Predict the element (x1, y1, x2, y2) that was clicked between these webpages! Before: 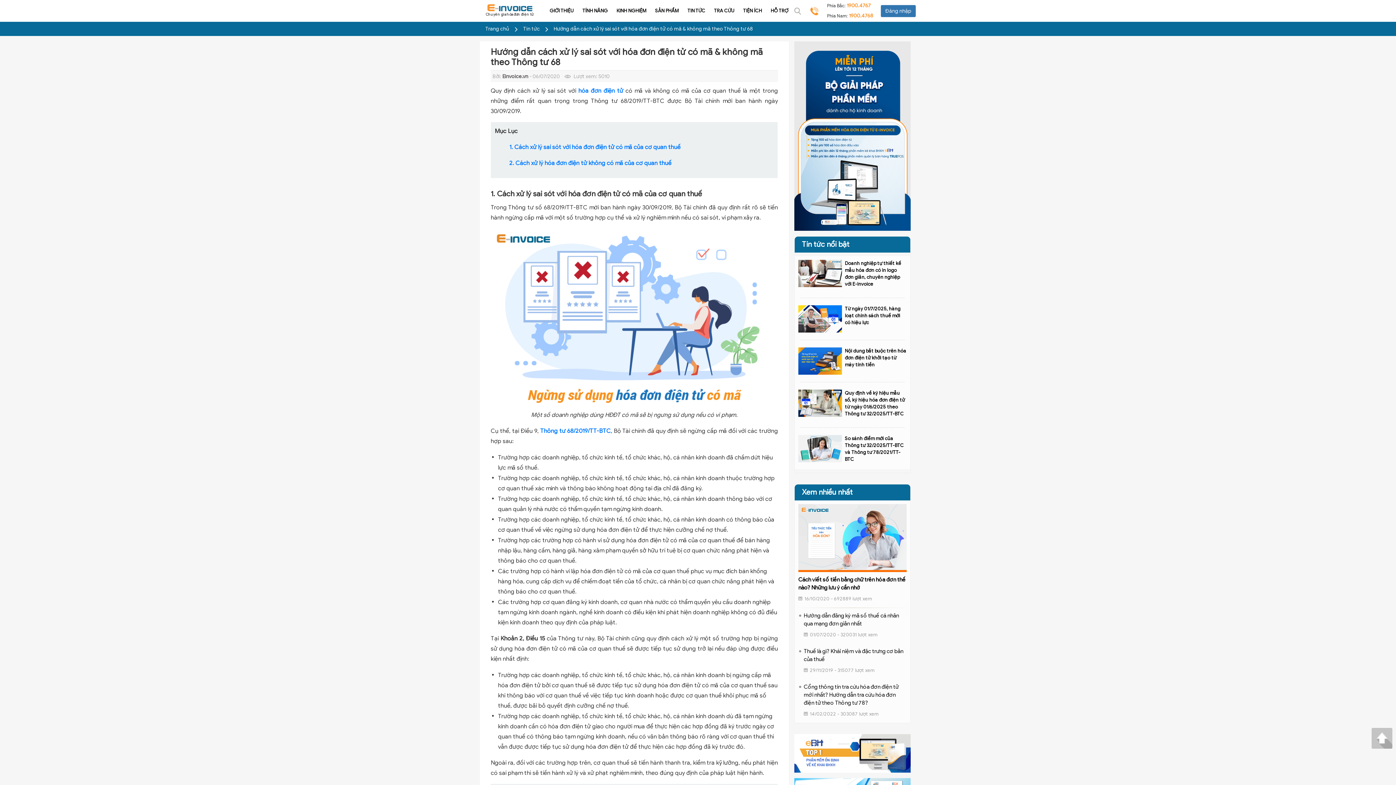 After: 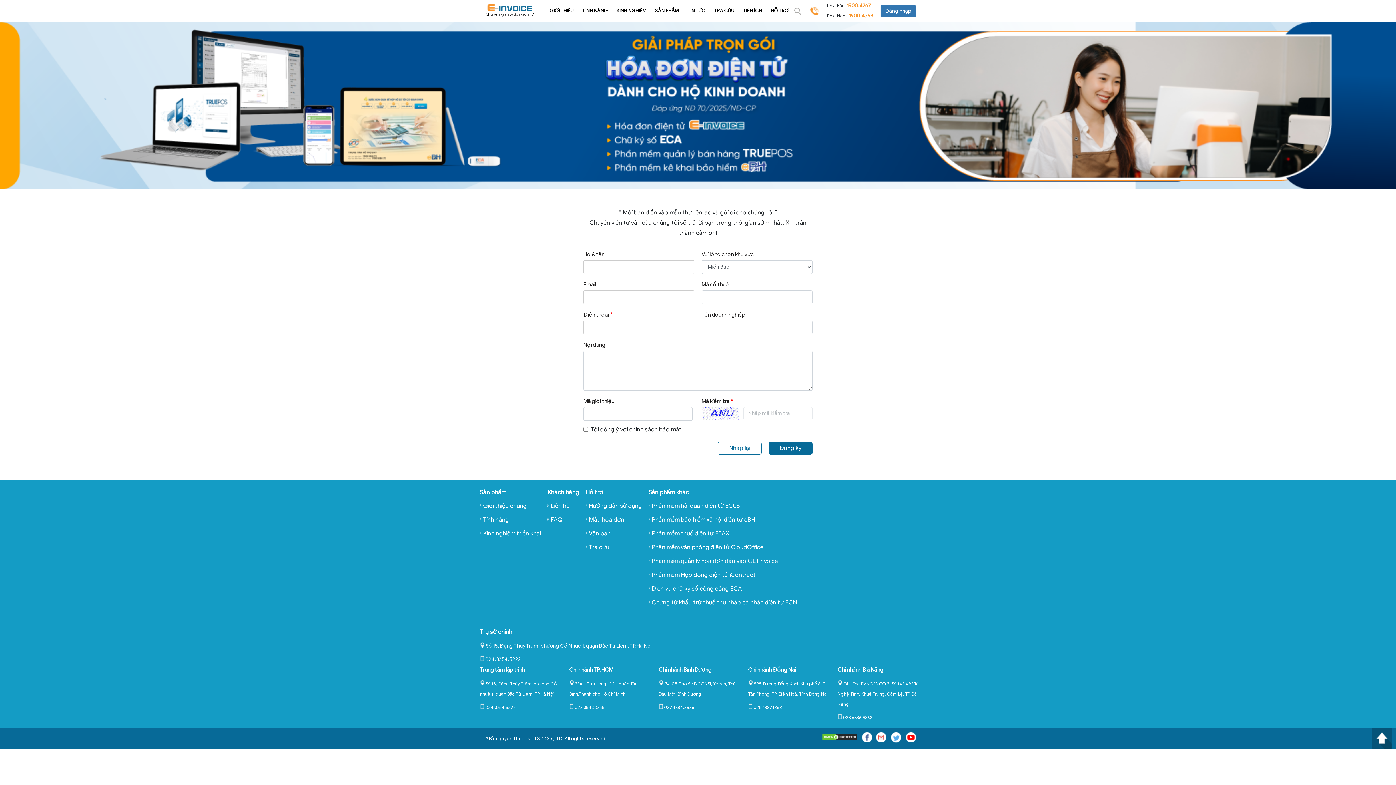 Action: bbox: (794, 132, 910, 139)